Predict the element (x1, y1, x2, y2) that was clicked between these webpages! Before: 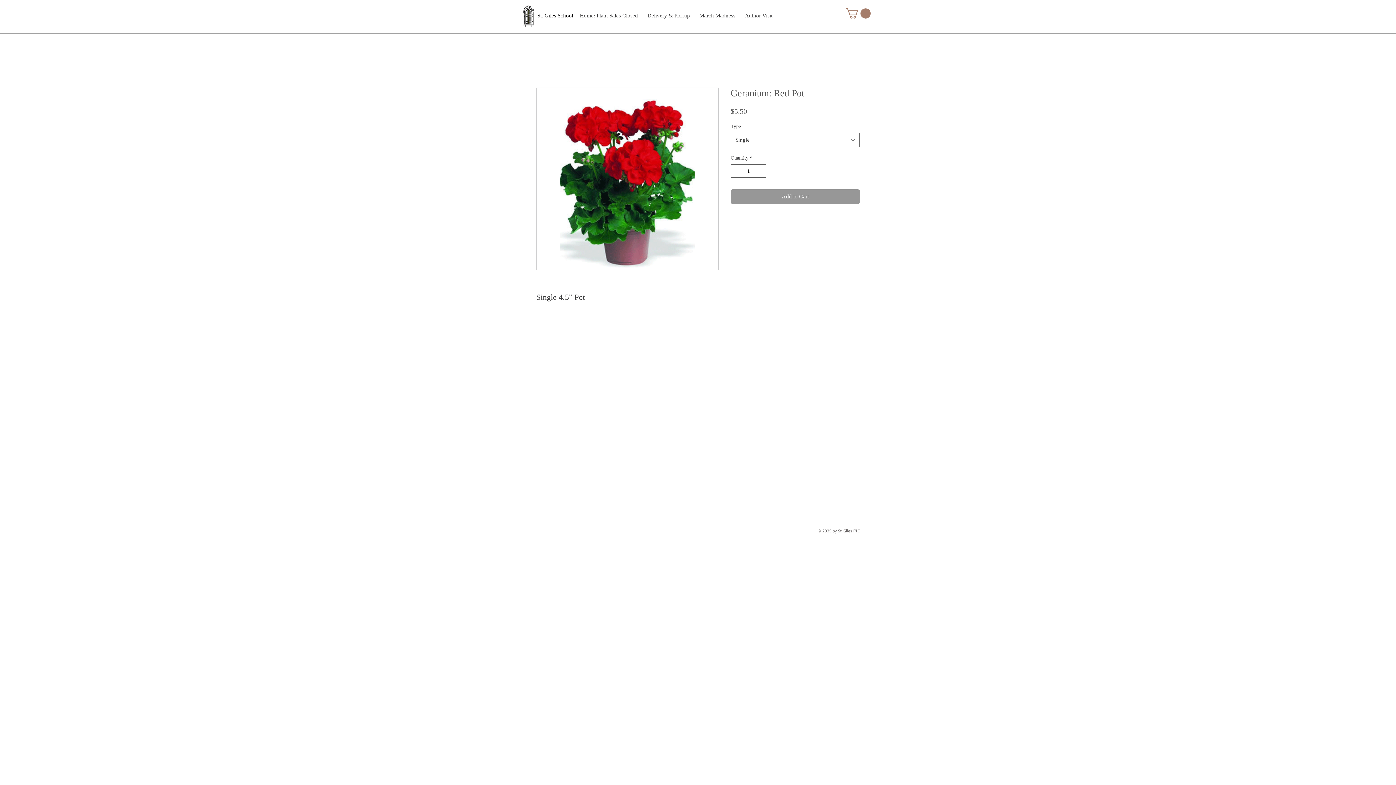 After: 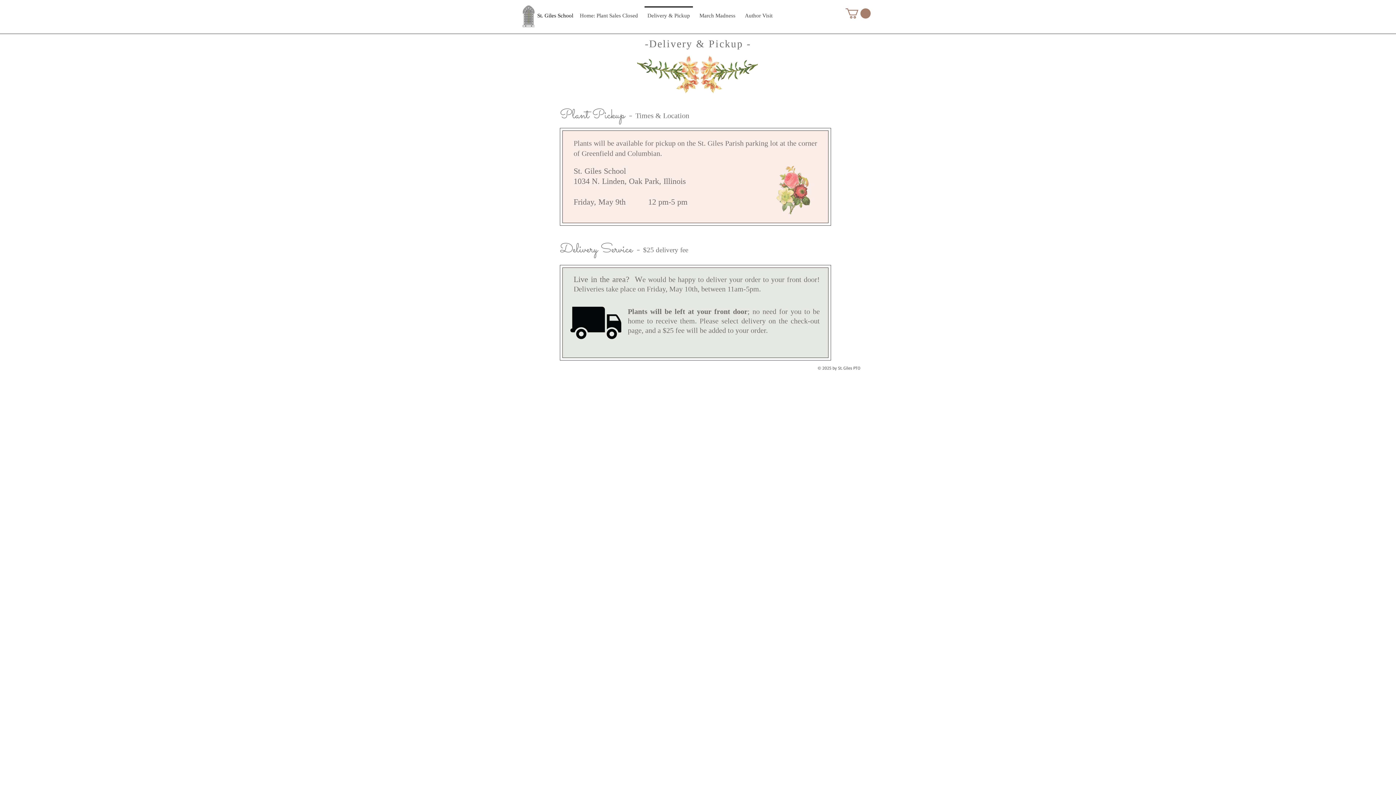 Action: bbox: (642, 6, 694, 18) label: Delivery & Pickup